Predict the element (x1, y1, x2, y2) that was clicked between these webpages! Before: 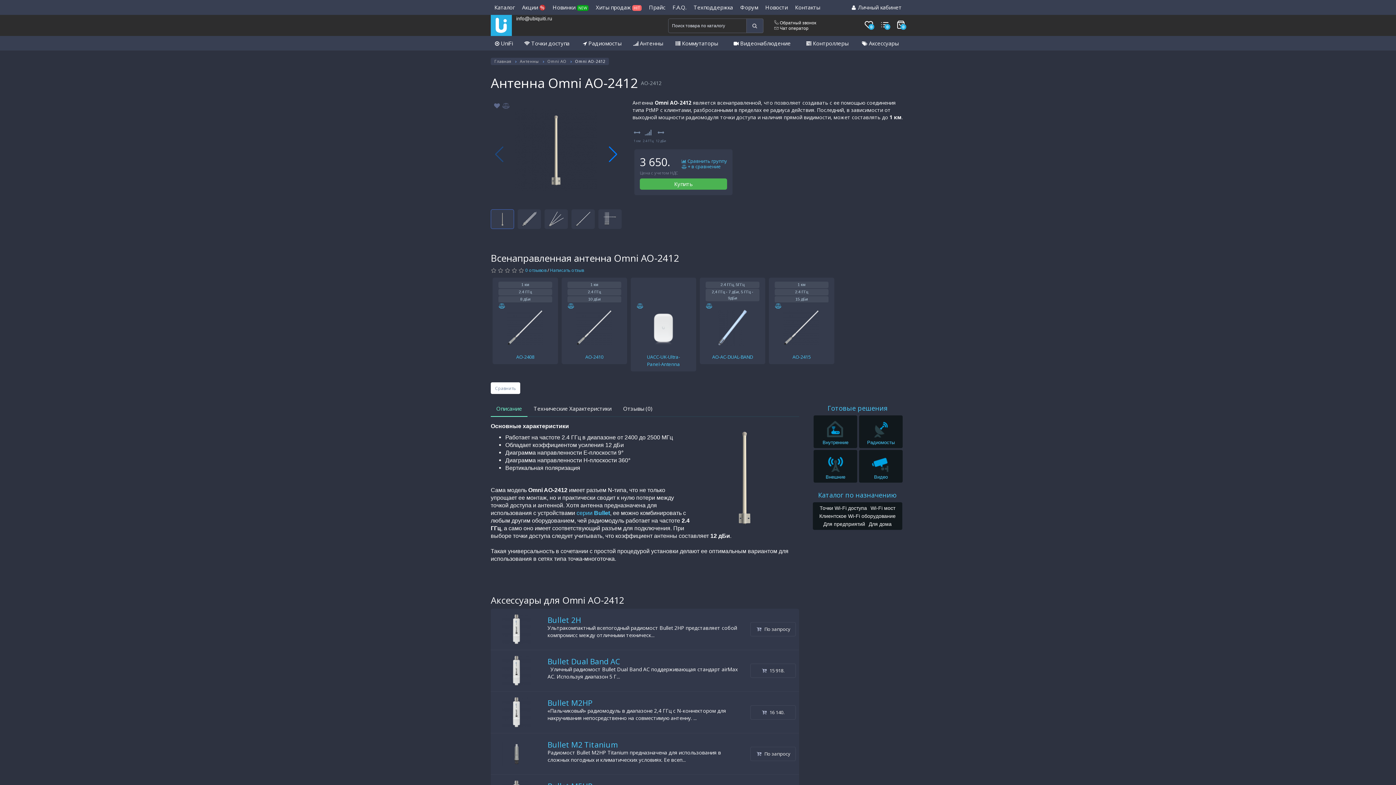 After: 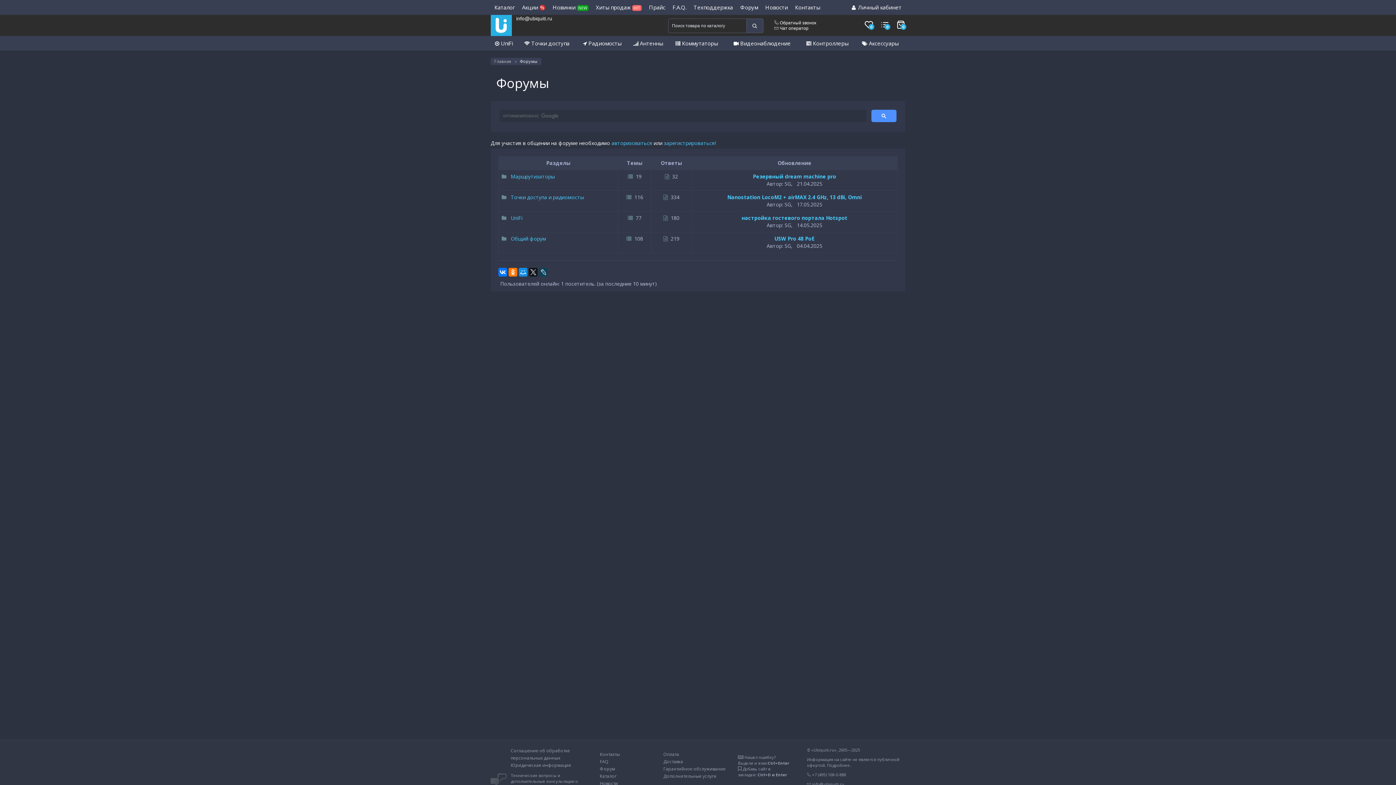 Action: label: Форум bbox: (736, 0, 761, 14)